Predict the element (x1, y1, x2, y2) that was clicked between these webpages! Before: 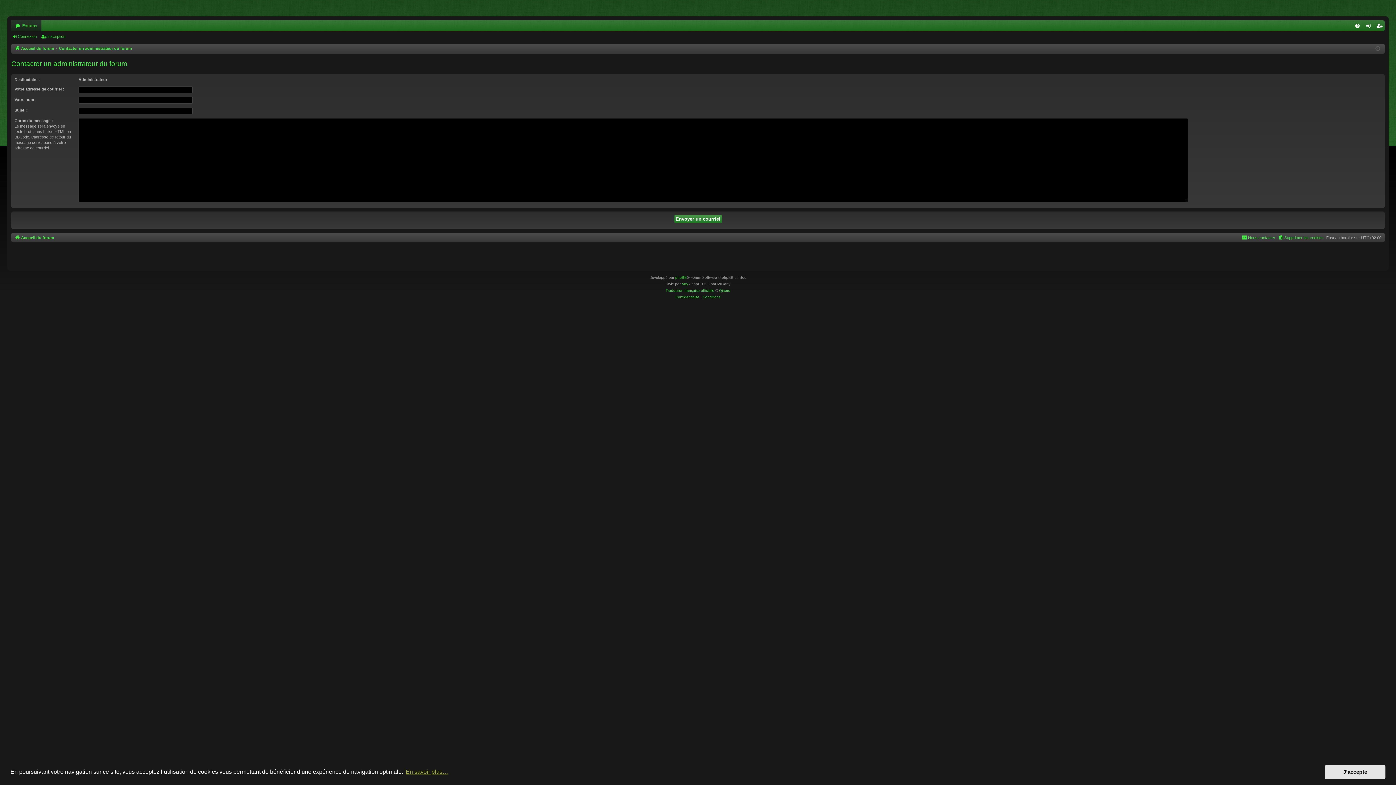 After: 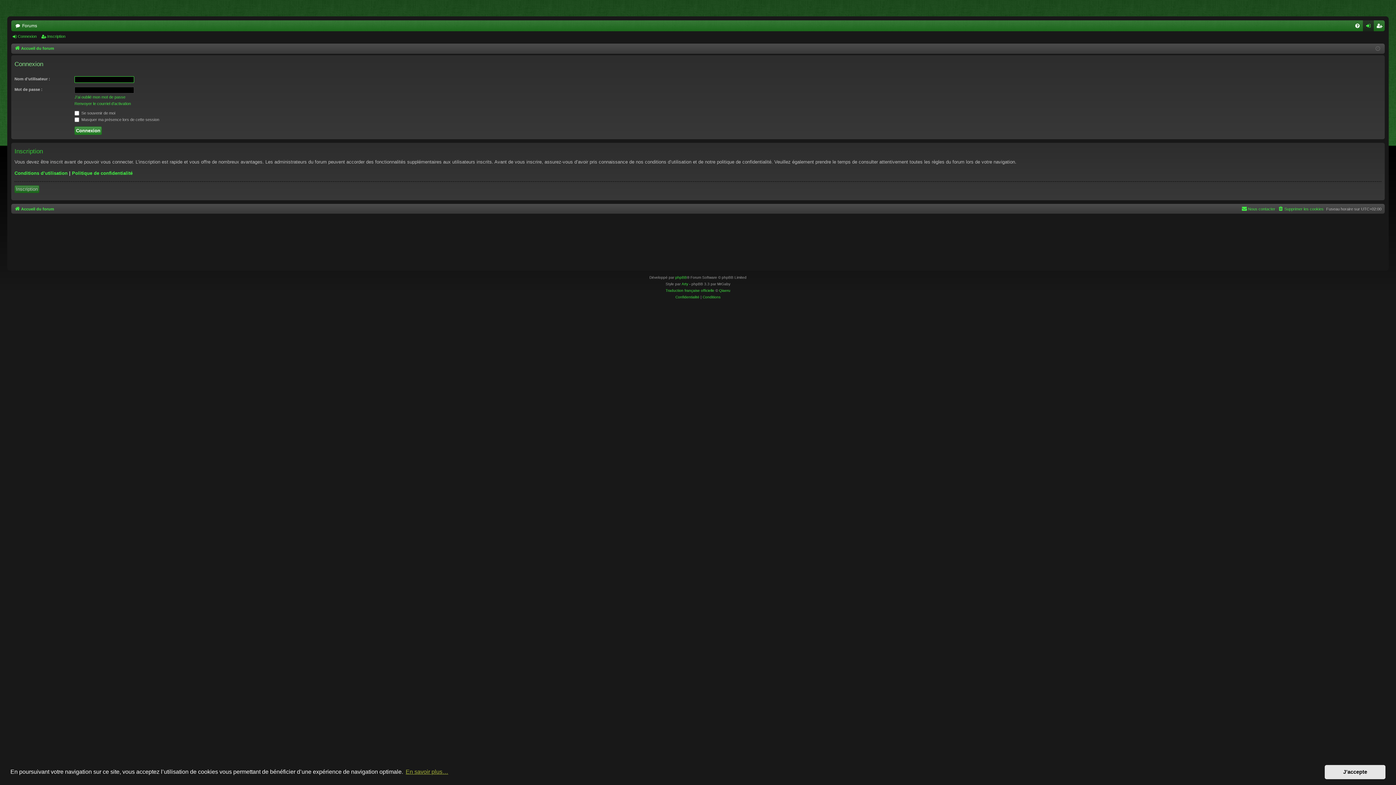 Action: label: Connexion bbox: (11, 31, 39, 41)